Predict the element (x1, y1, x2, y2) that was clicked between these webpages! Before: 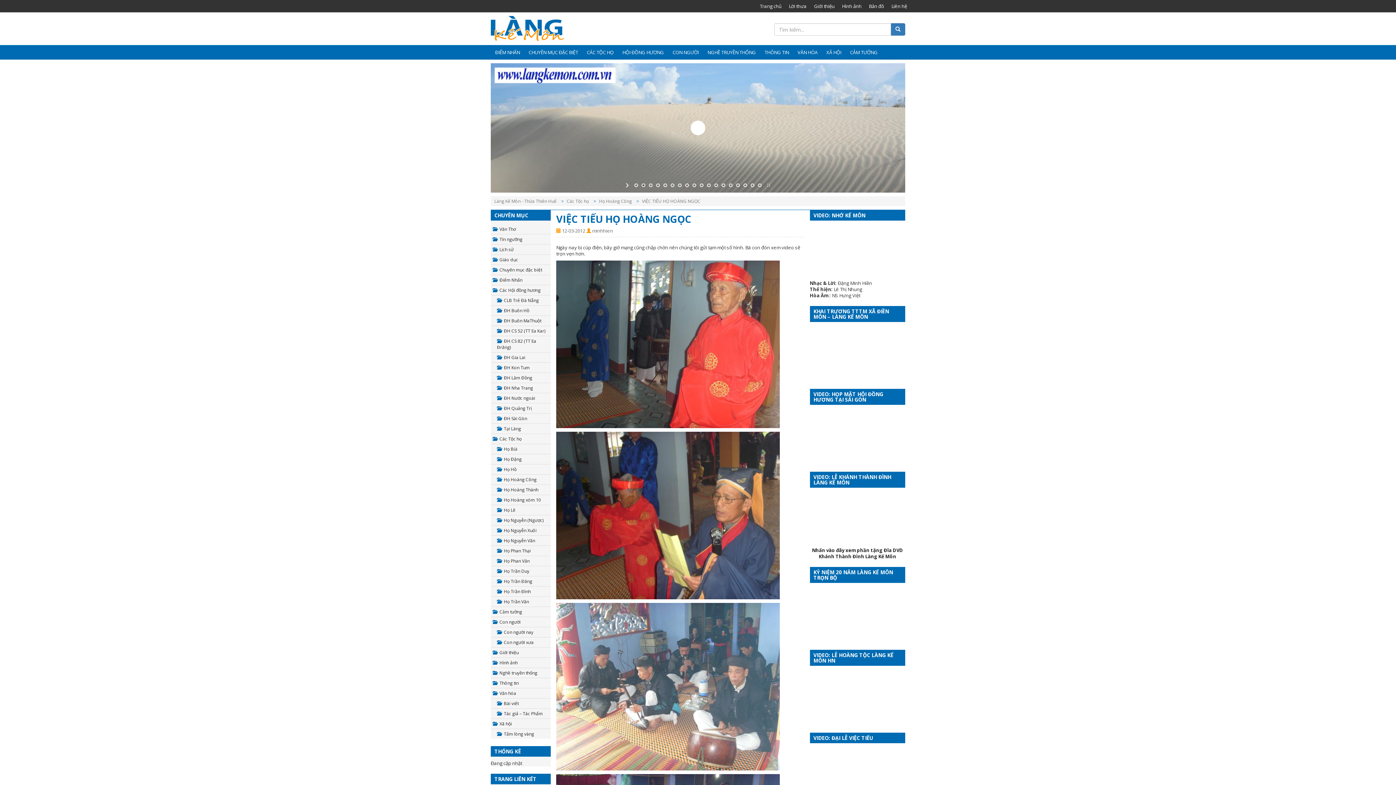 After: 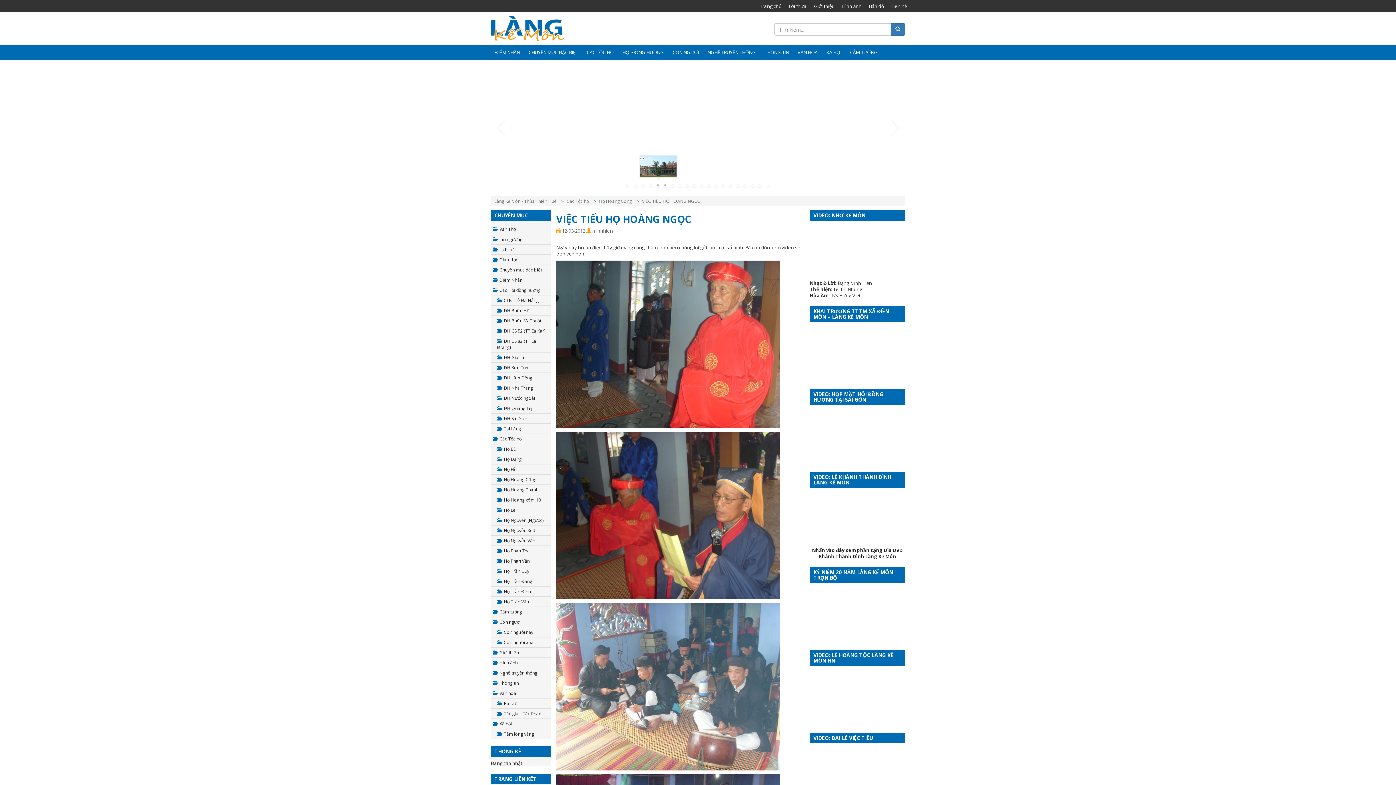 Action: bbox: (654, 181, 661, 189)